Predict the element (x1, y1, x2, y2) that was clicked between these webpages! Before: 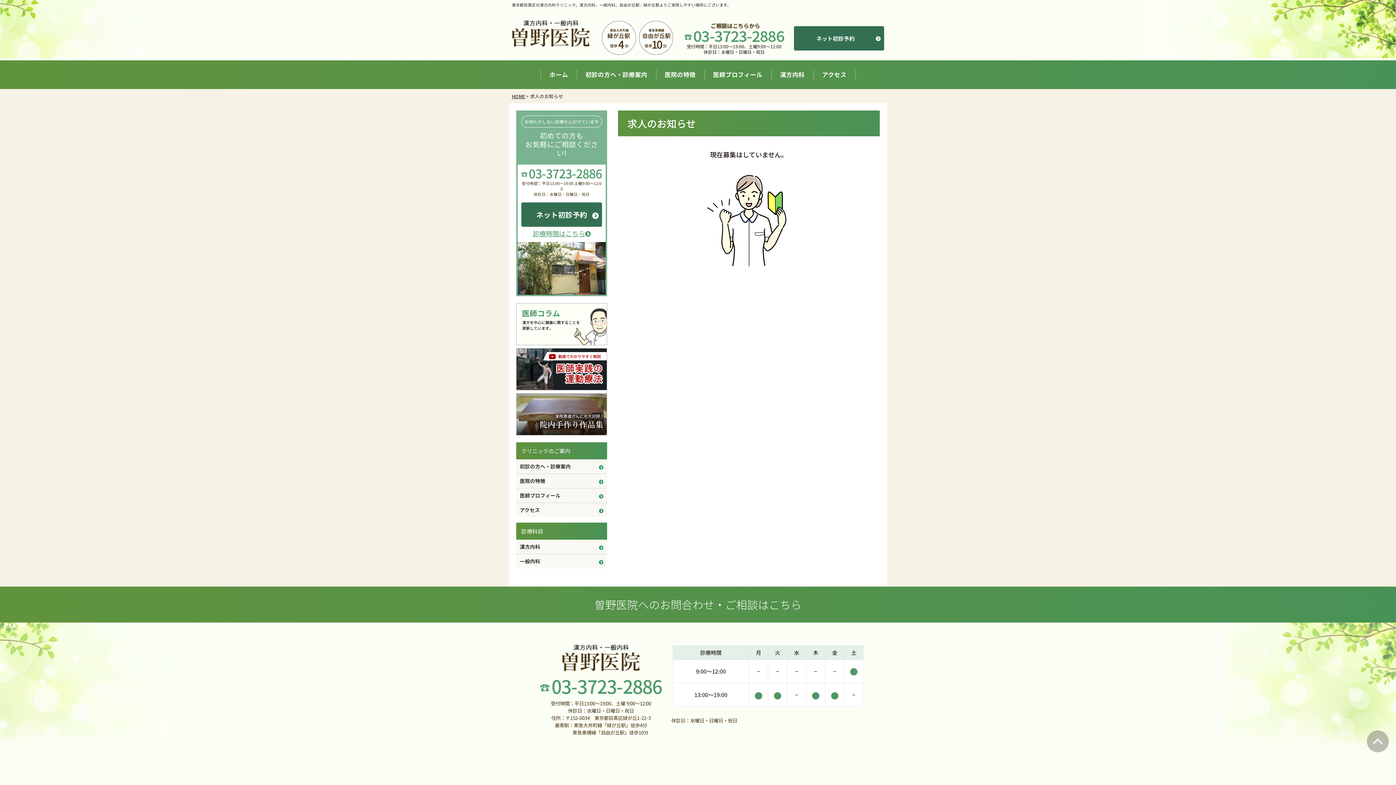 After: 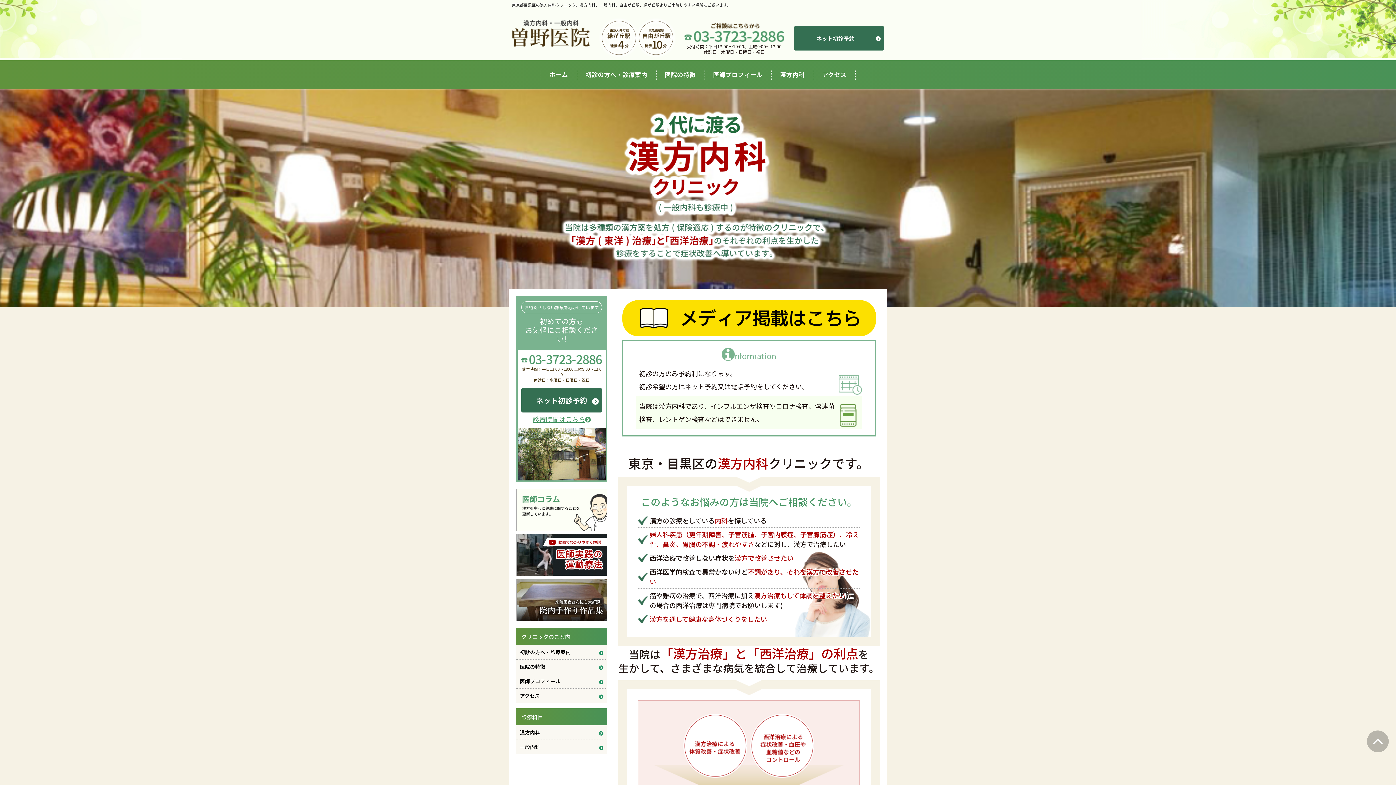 Action: bbox: (562, 653, 640, 661)